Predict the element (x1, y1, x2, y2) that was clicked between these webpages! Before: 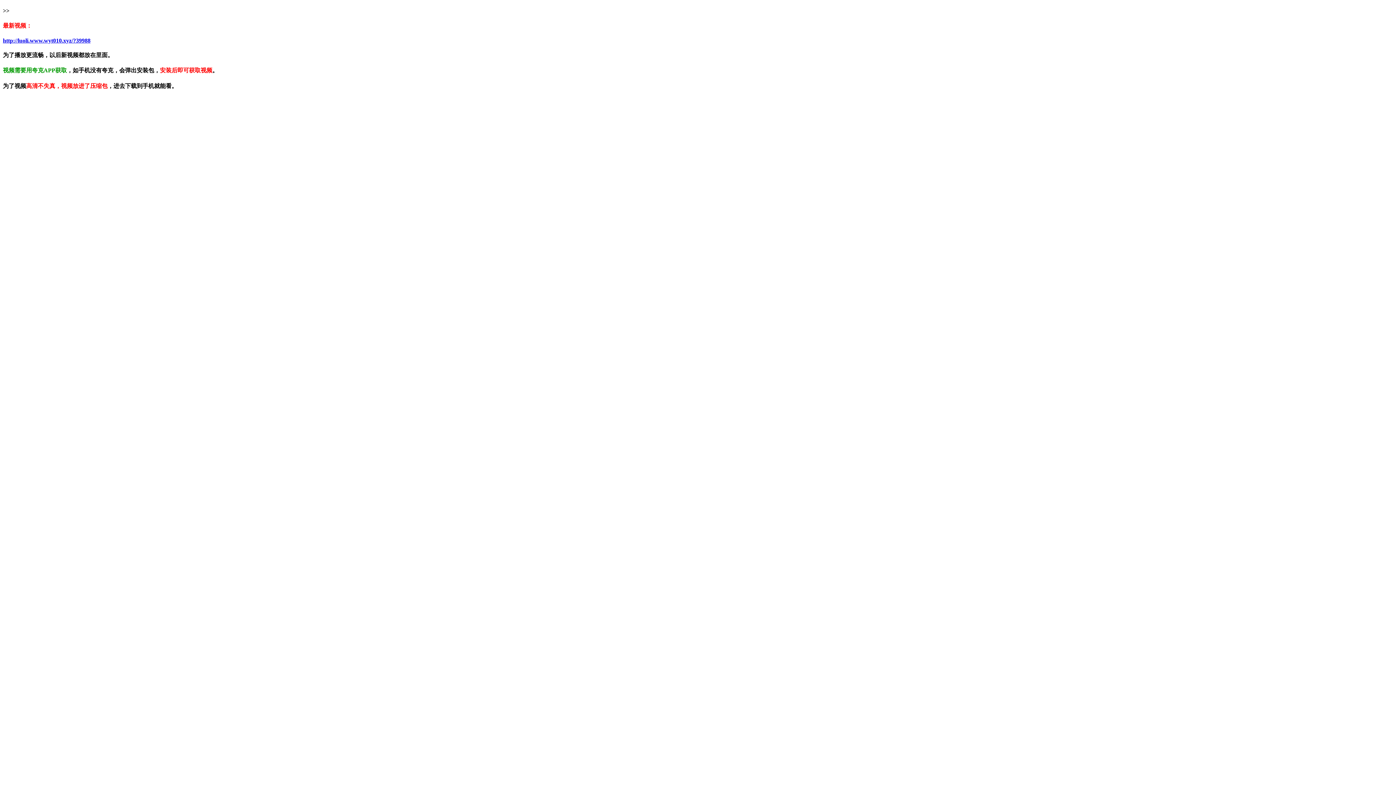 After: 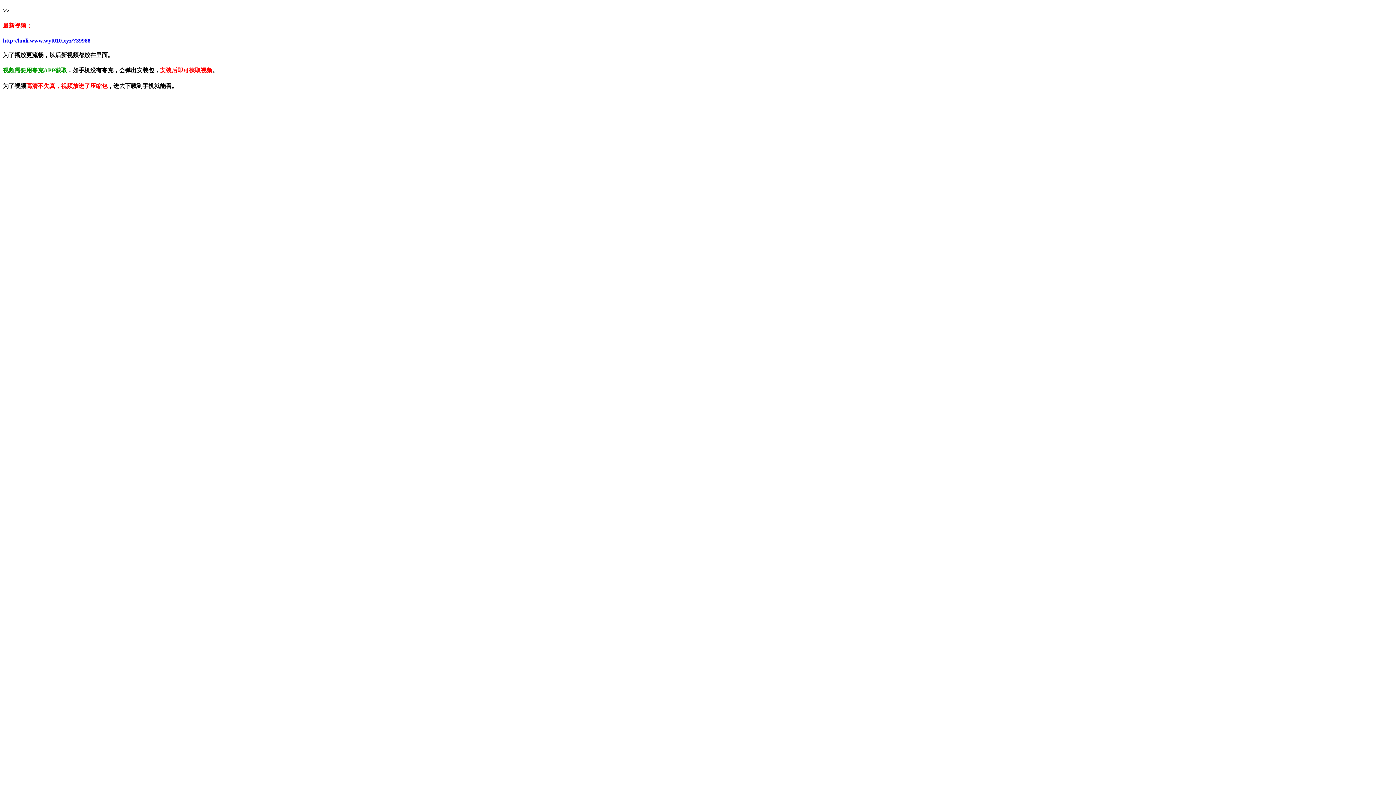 Action: label: http://luoli.www.wyt010.xyz/?39988 bbox: (2, 37, 90, 43)